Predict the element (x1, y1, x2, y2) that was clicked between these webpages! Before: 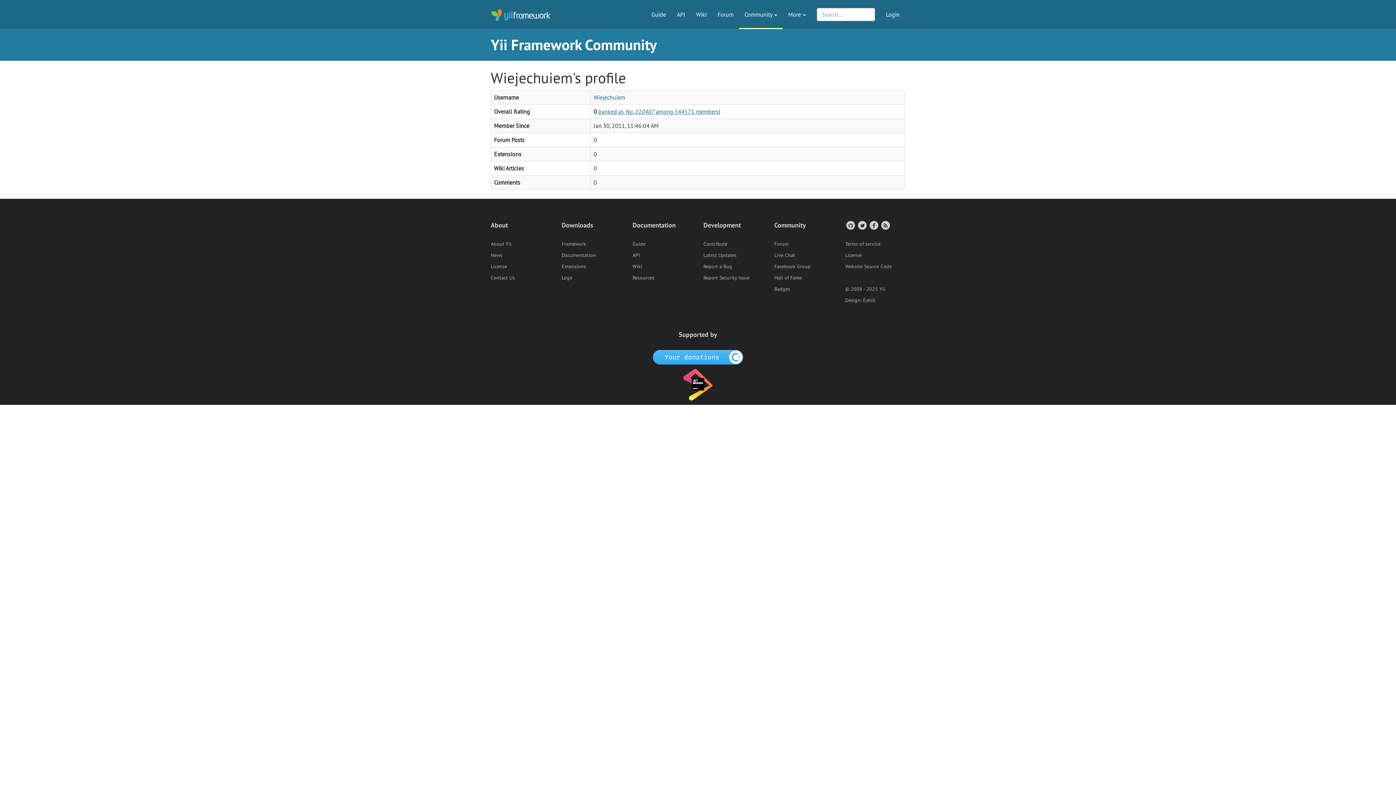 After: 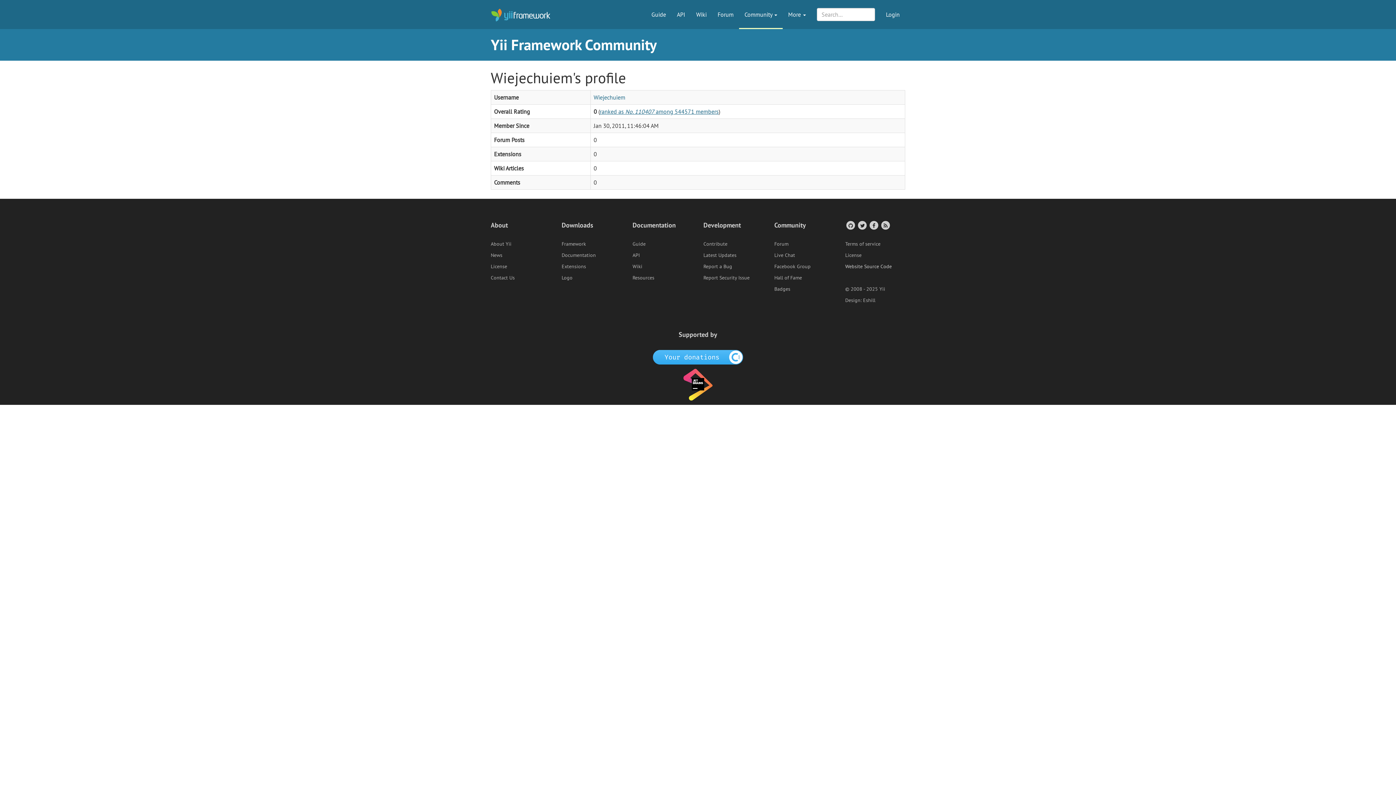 Action: bbox: (845, 263, 892, 269) label: Website Source Code